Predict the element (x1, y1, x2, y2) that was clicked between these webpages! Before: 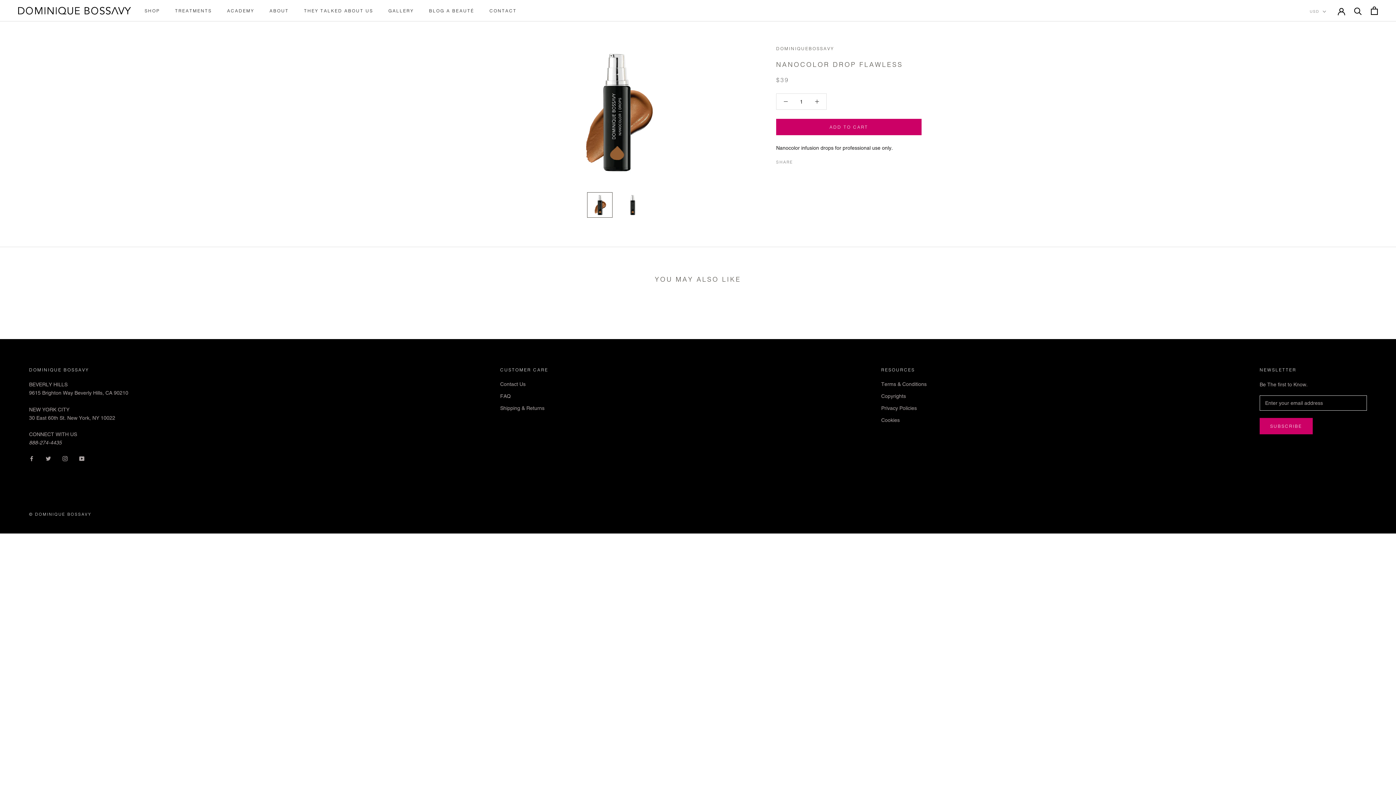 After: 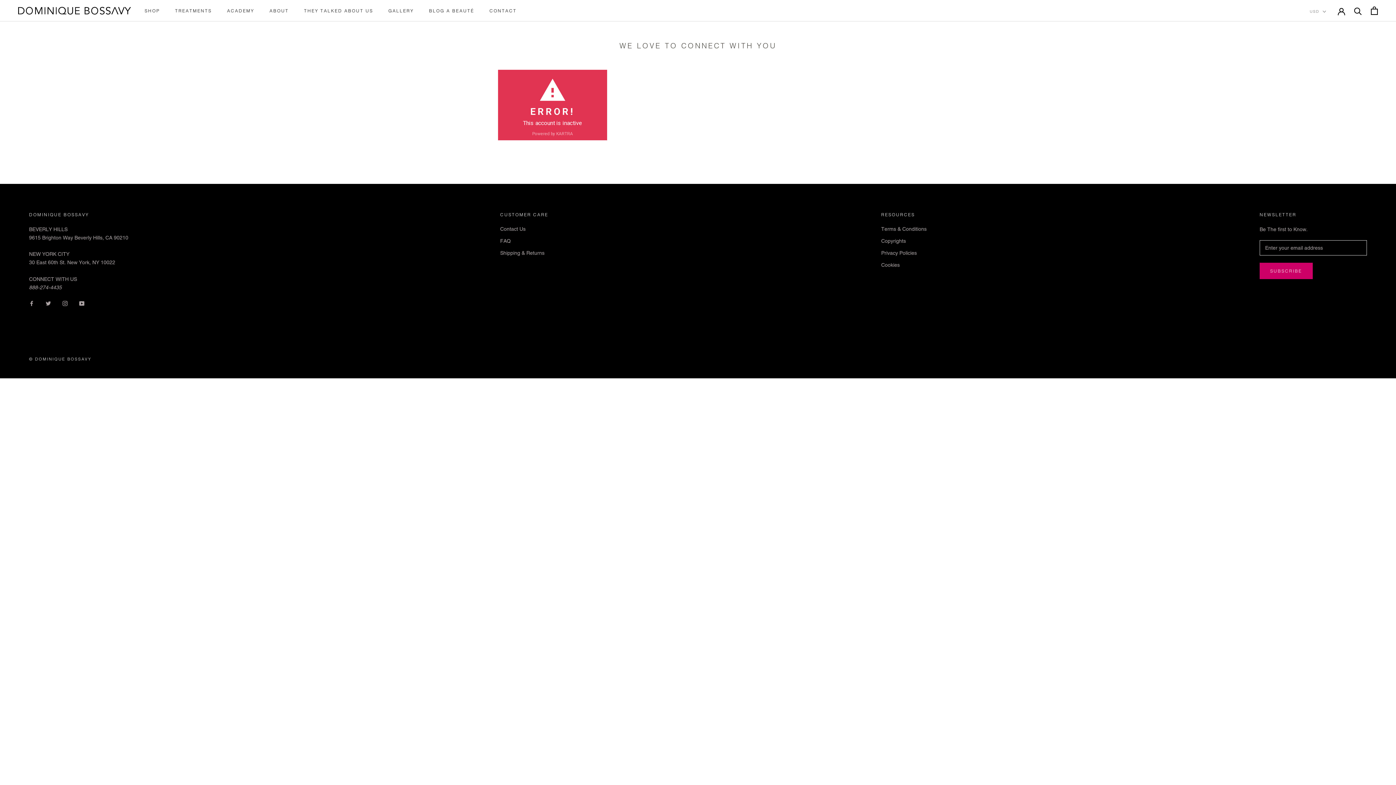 Action: label: Contact Us bbox: (500, 380, 548, 388)